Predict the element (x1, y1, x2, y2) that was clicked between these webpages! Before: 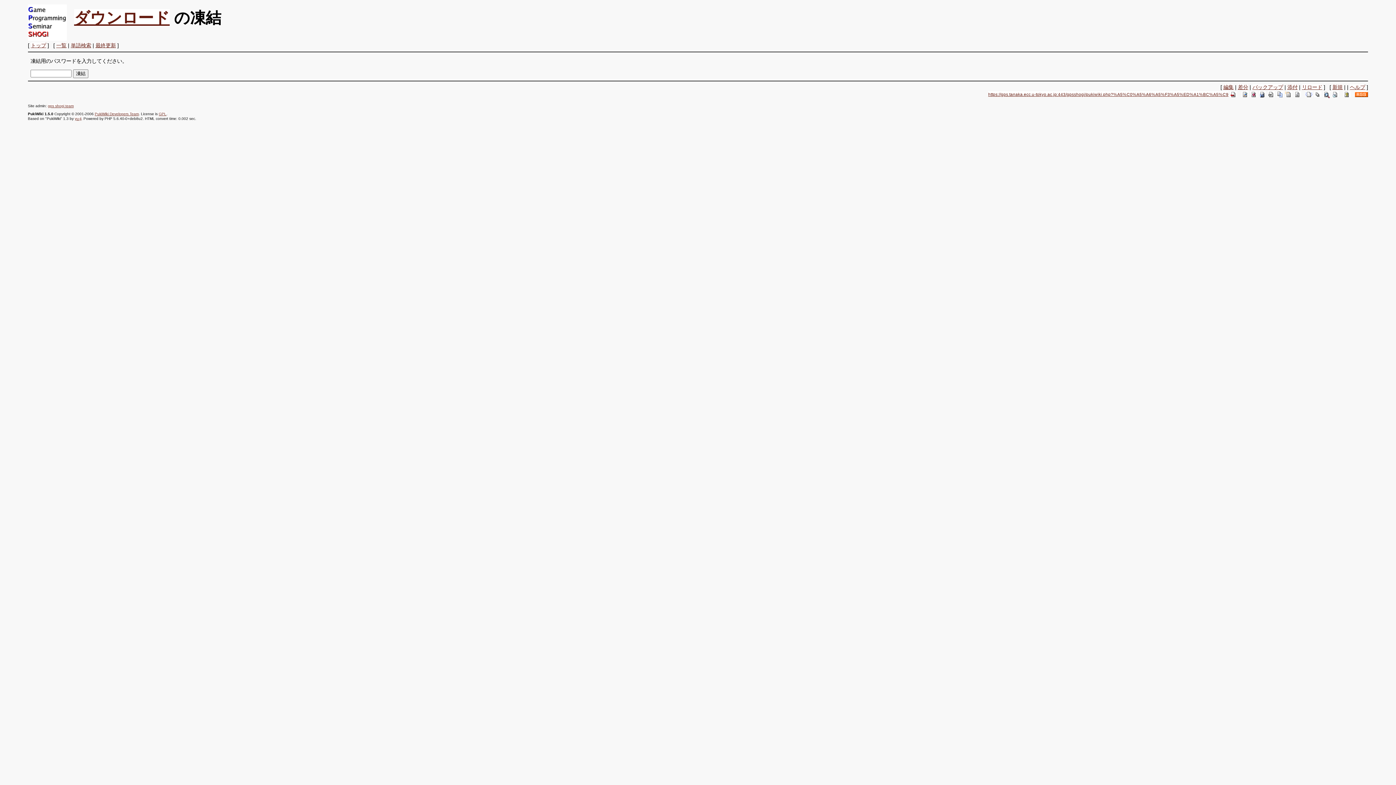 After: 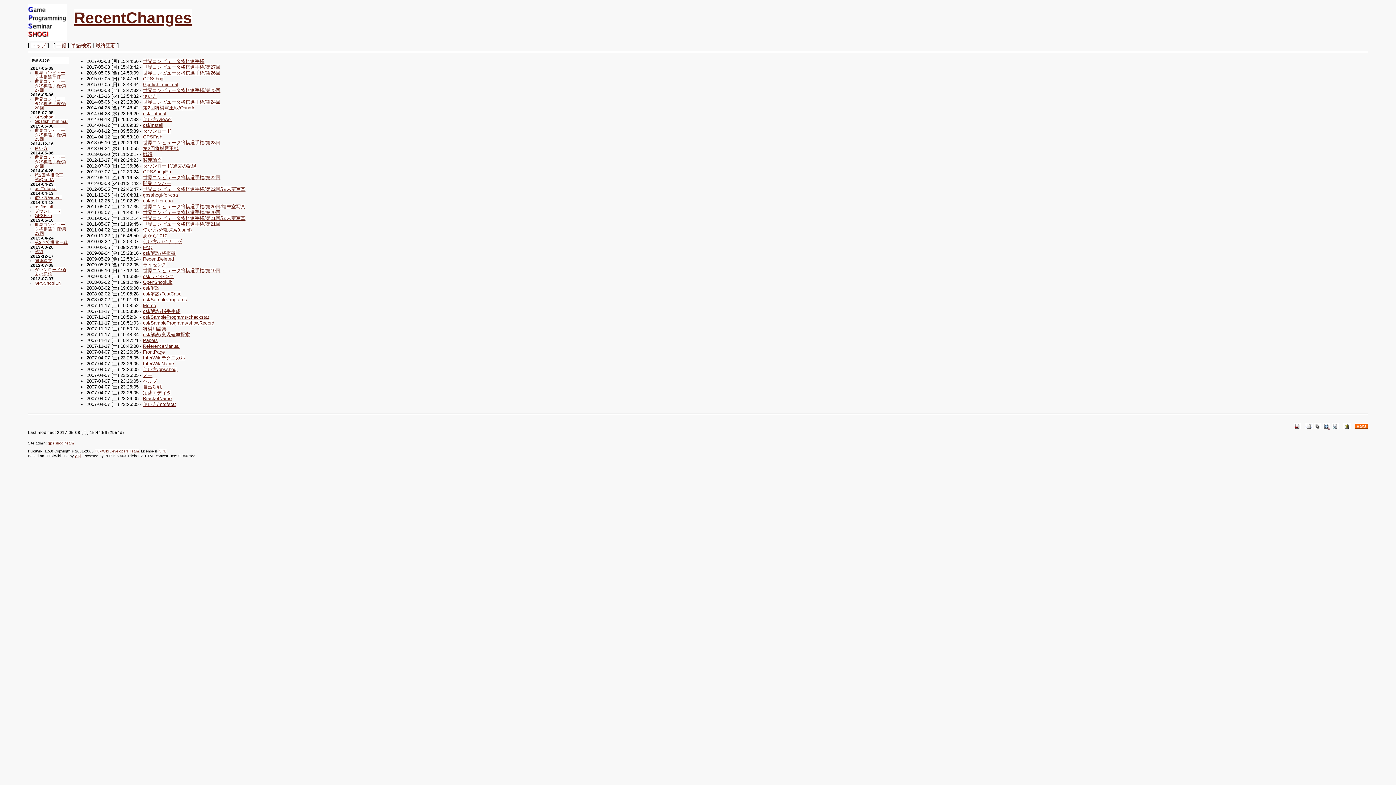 Action: bbox: (95, 42, 115, 48) label: 最終更新